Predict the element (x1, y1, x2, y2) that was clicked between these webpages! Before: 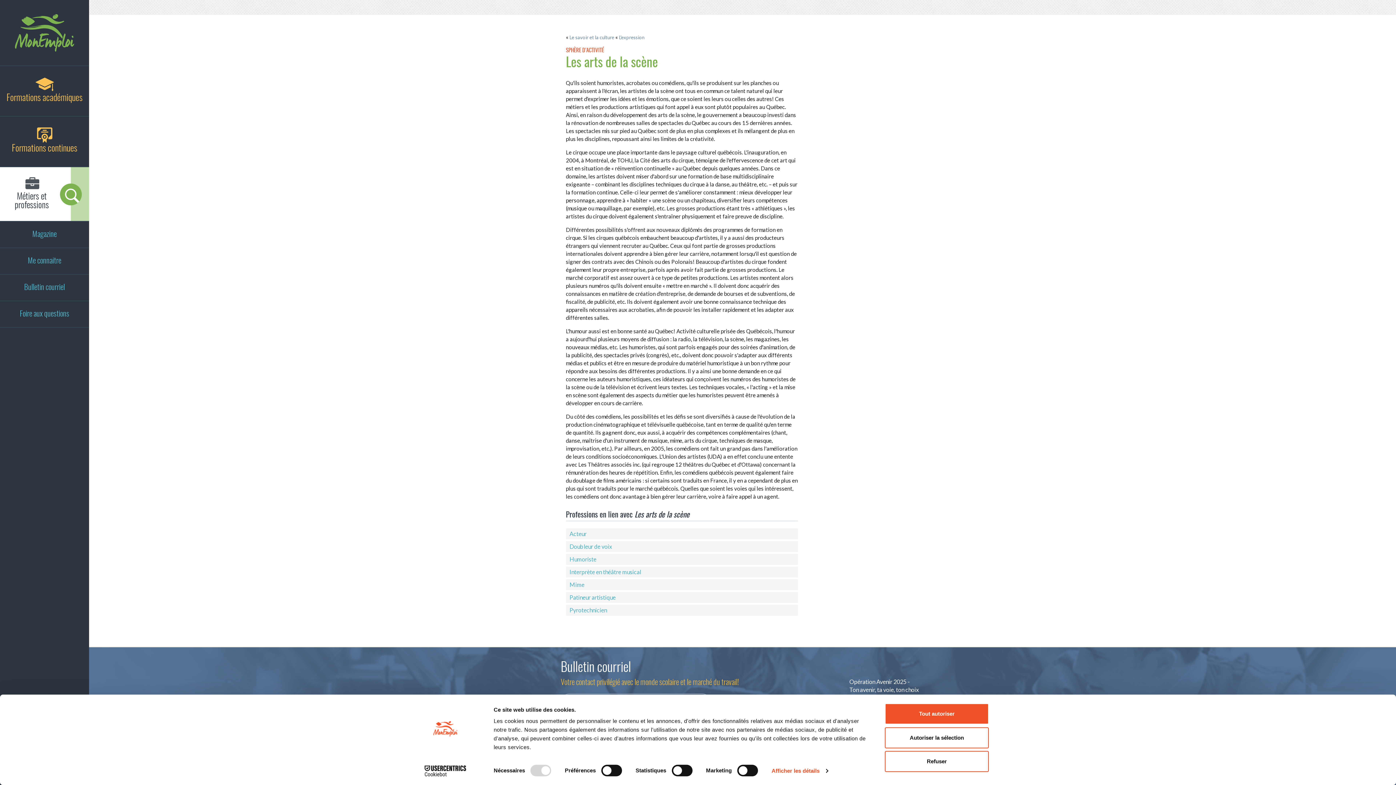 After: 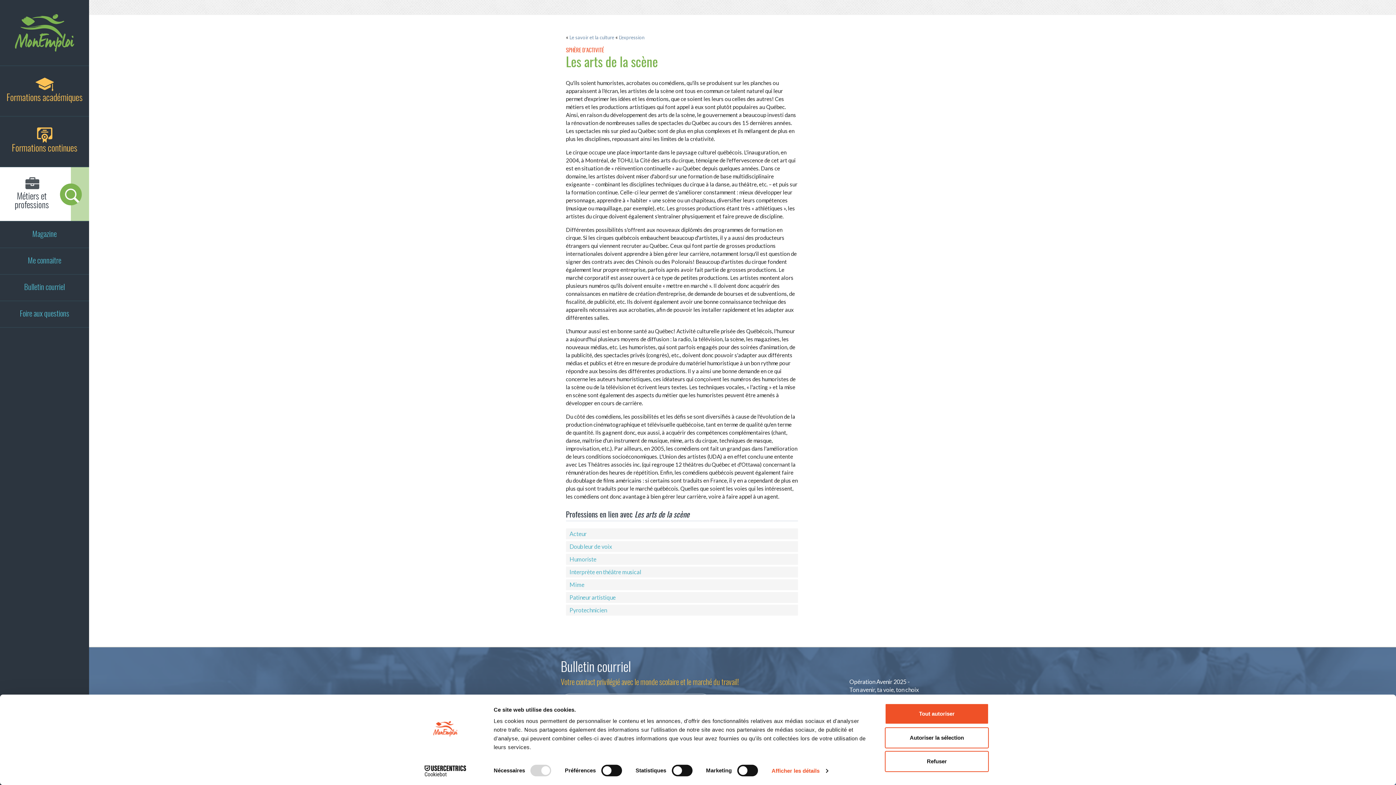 Action: bbox: (413, 765, 477, 776) label: Cookiebot - opens in a new window